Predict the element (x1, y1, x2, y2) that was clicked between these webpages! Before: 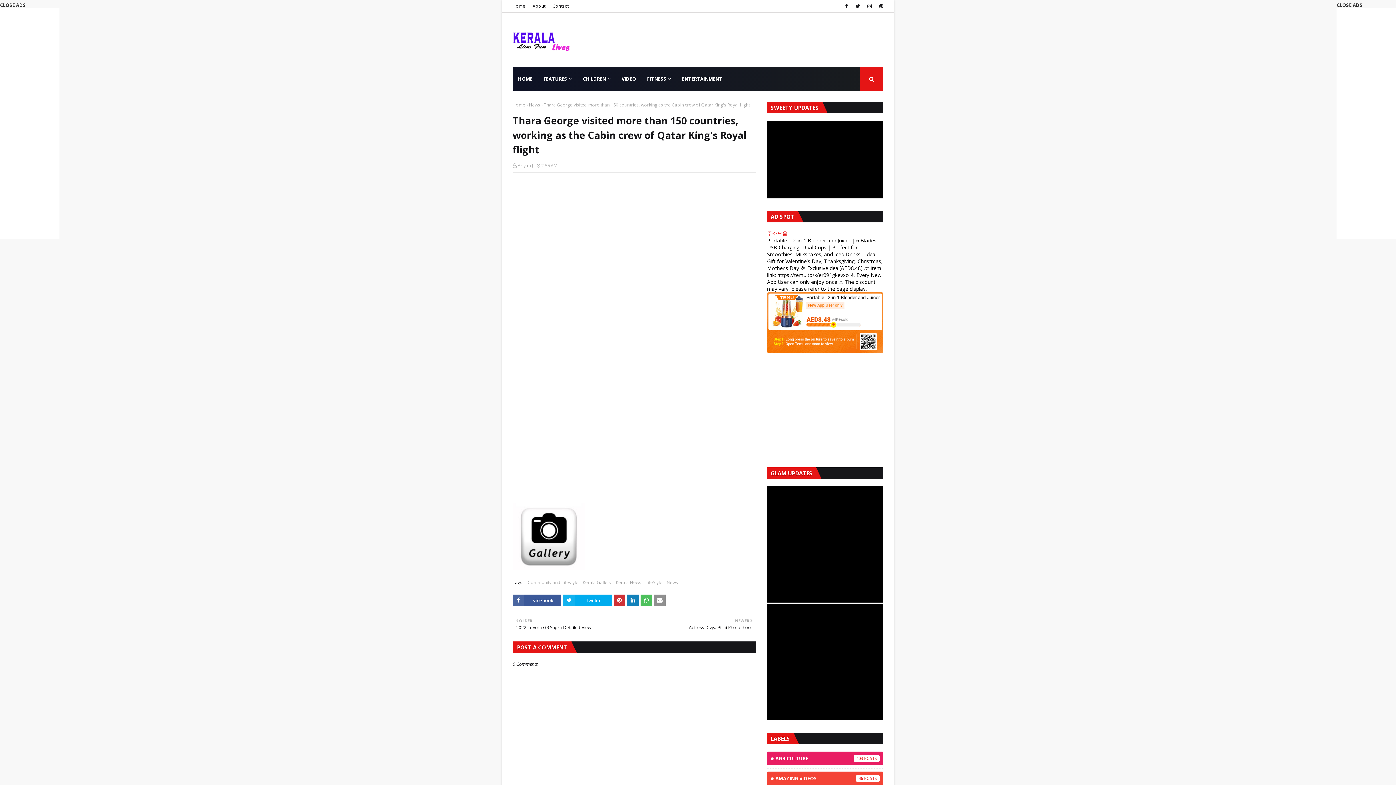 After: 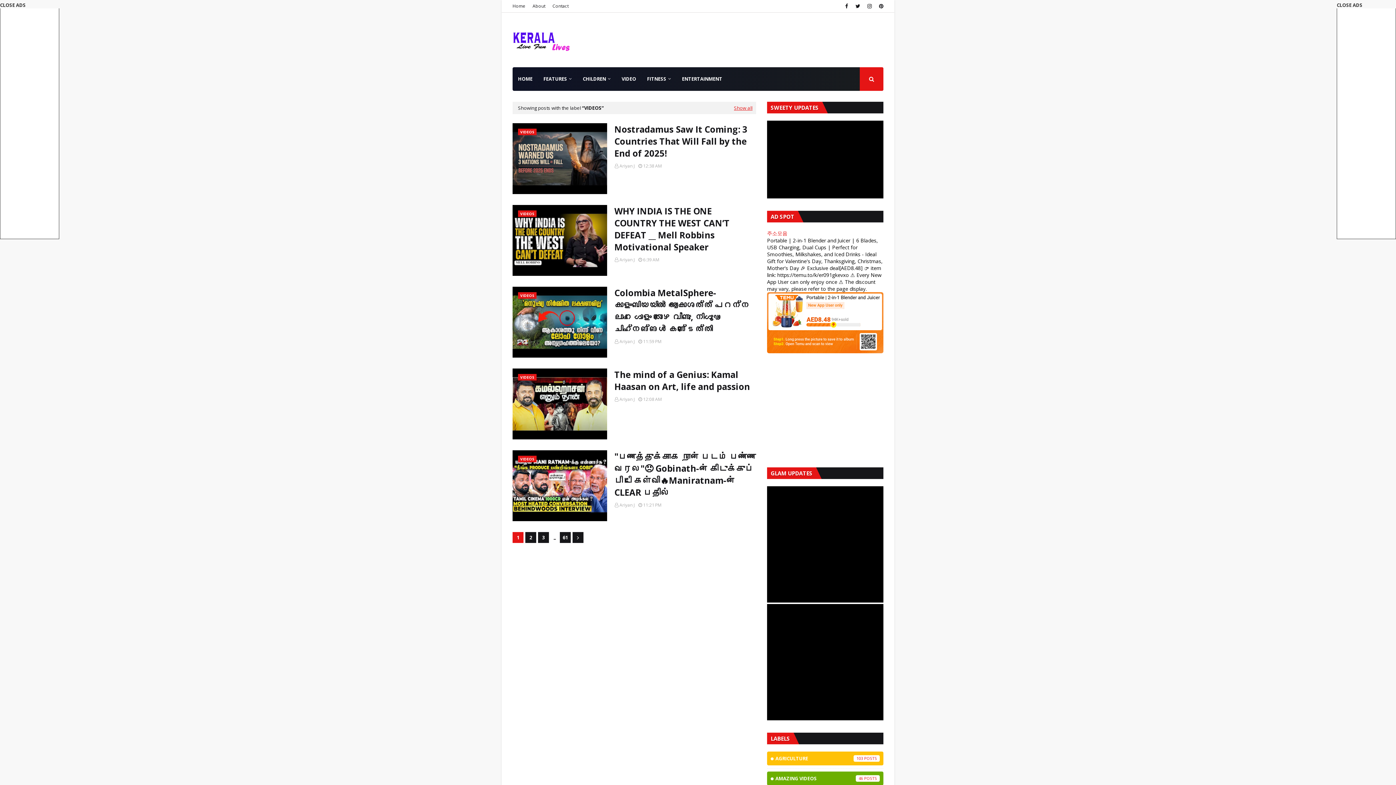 Action: bbox: (616, 67, 641, 90) label: VIDEO